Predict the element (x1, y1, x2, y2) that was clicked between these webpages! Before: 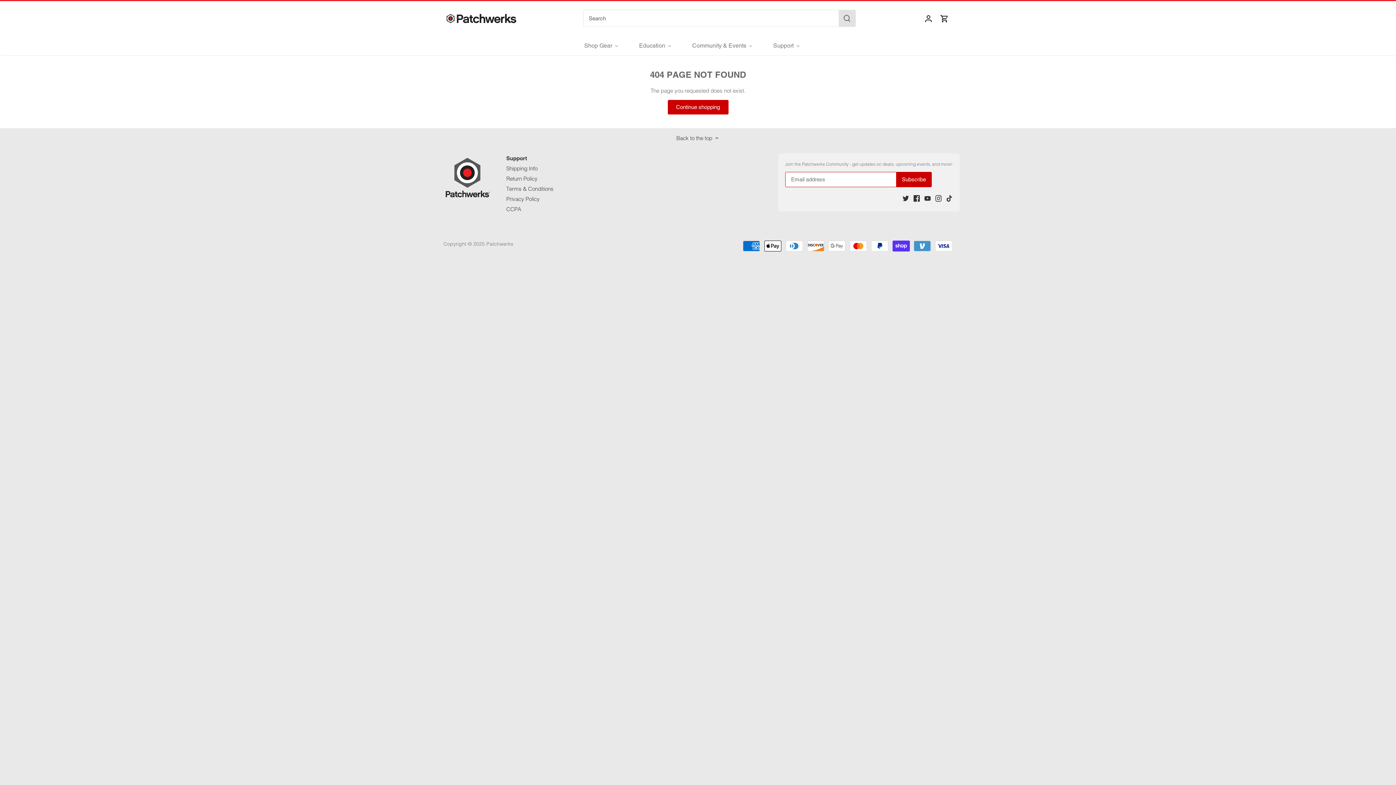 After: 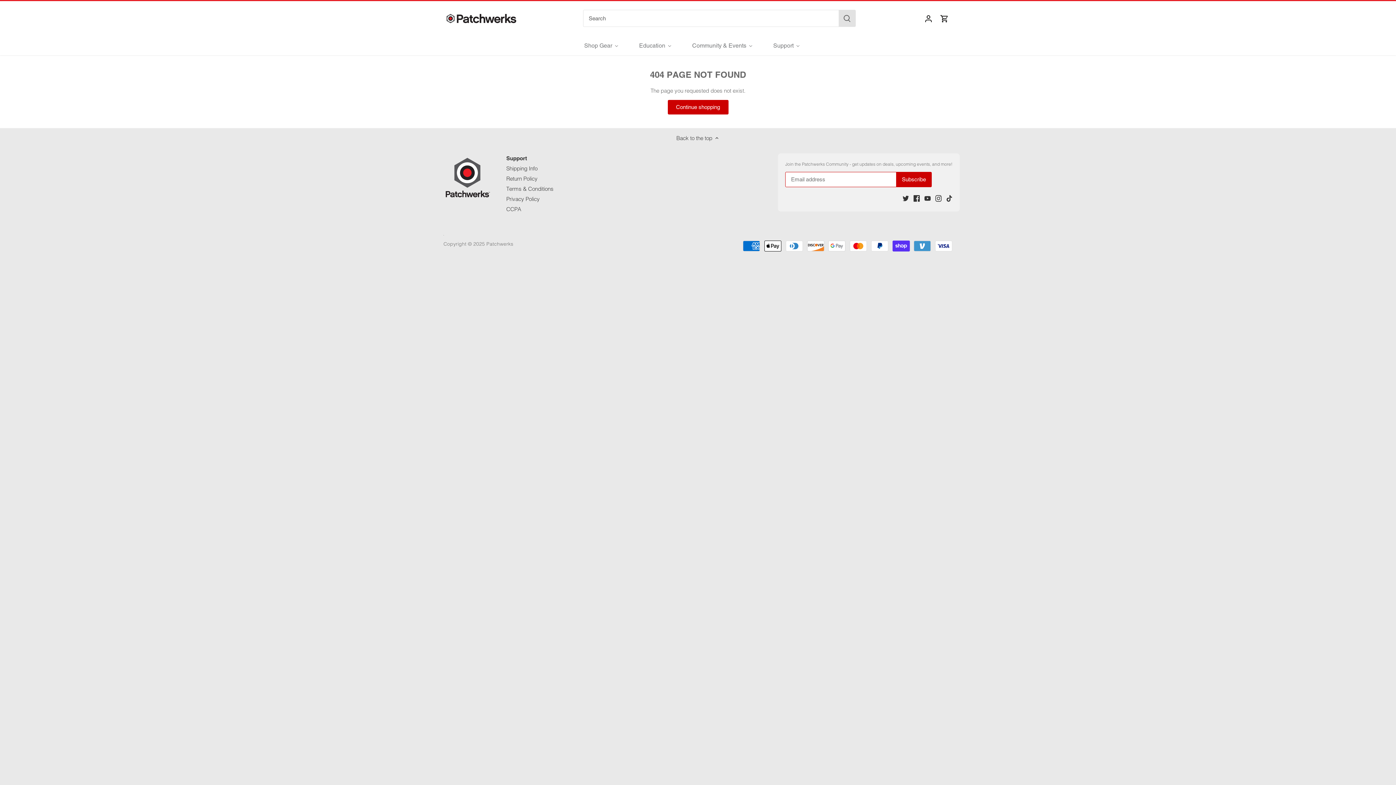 Action: bbox: (443, 228, 444, 235)